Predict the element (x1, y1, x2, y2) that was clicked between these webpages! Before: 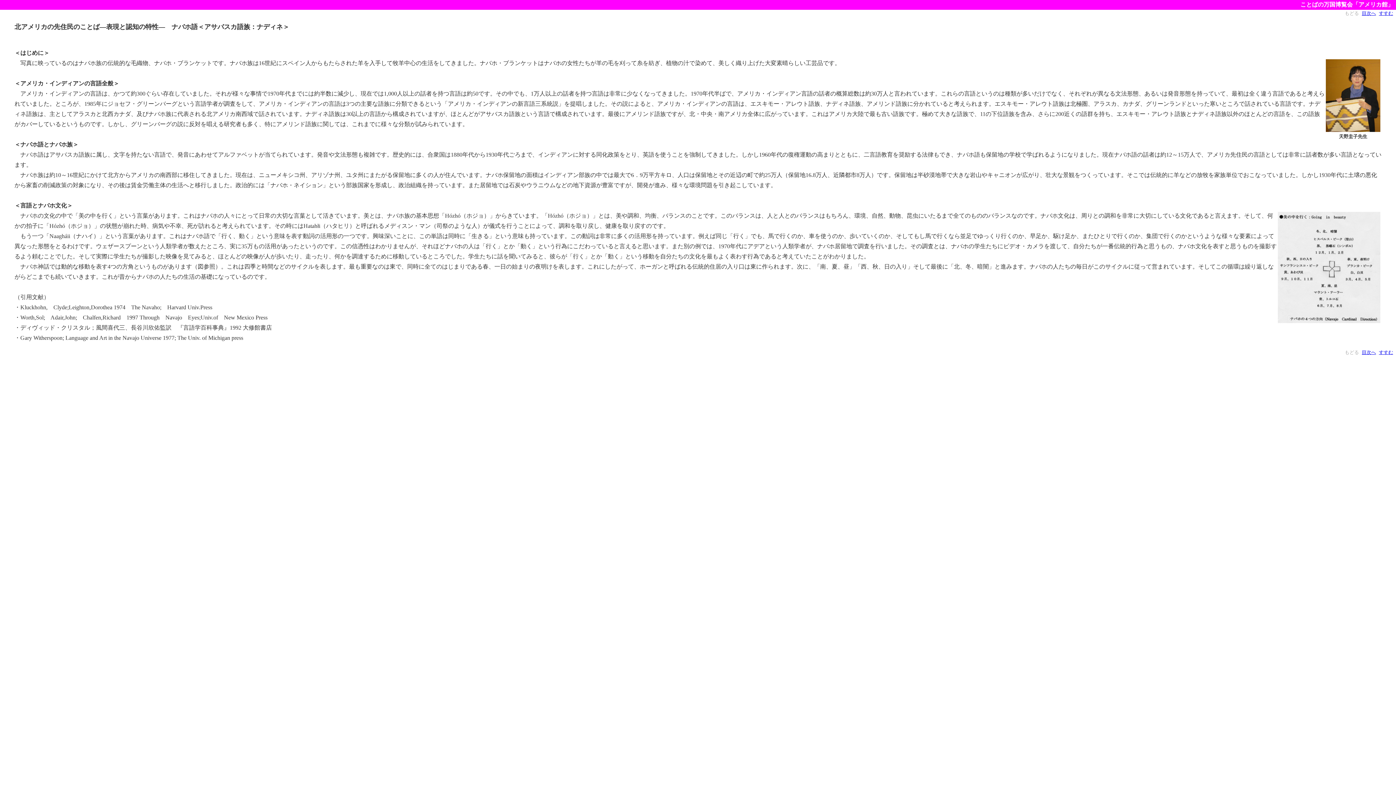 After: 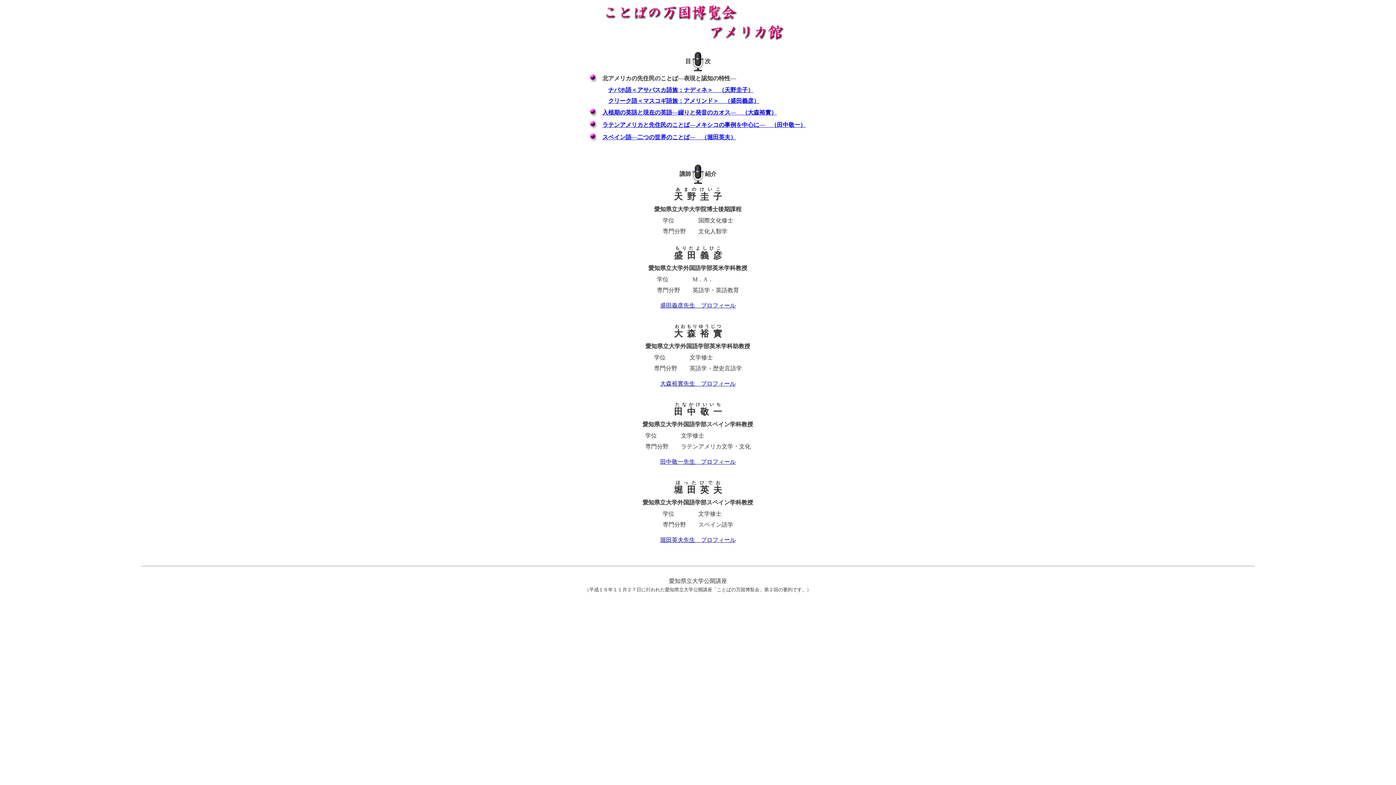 Action: bbox: (1362, 9, 1376, 16) label: 目次へ